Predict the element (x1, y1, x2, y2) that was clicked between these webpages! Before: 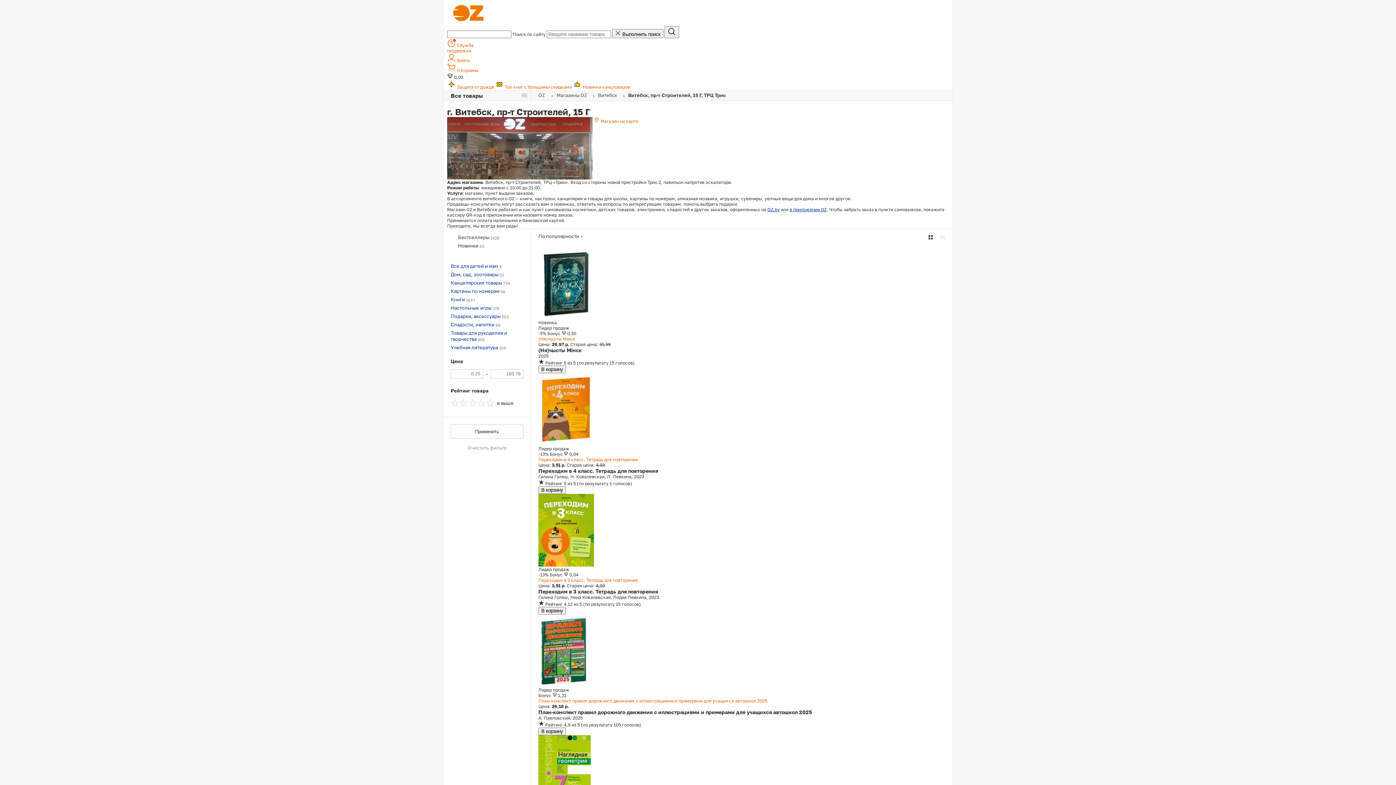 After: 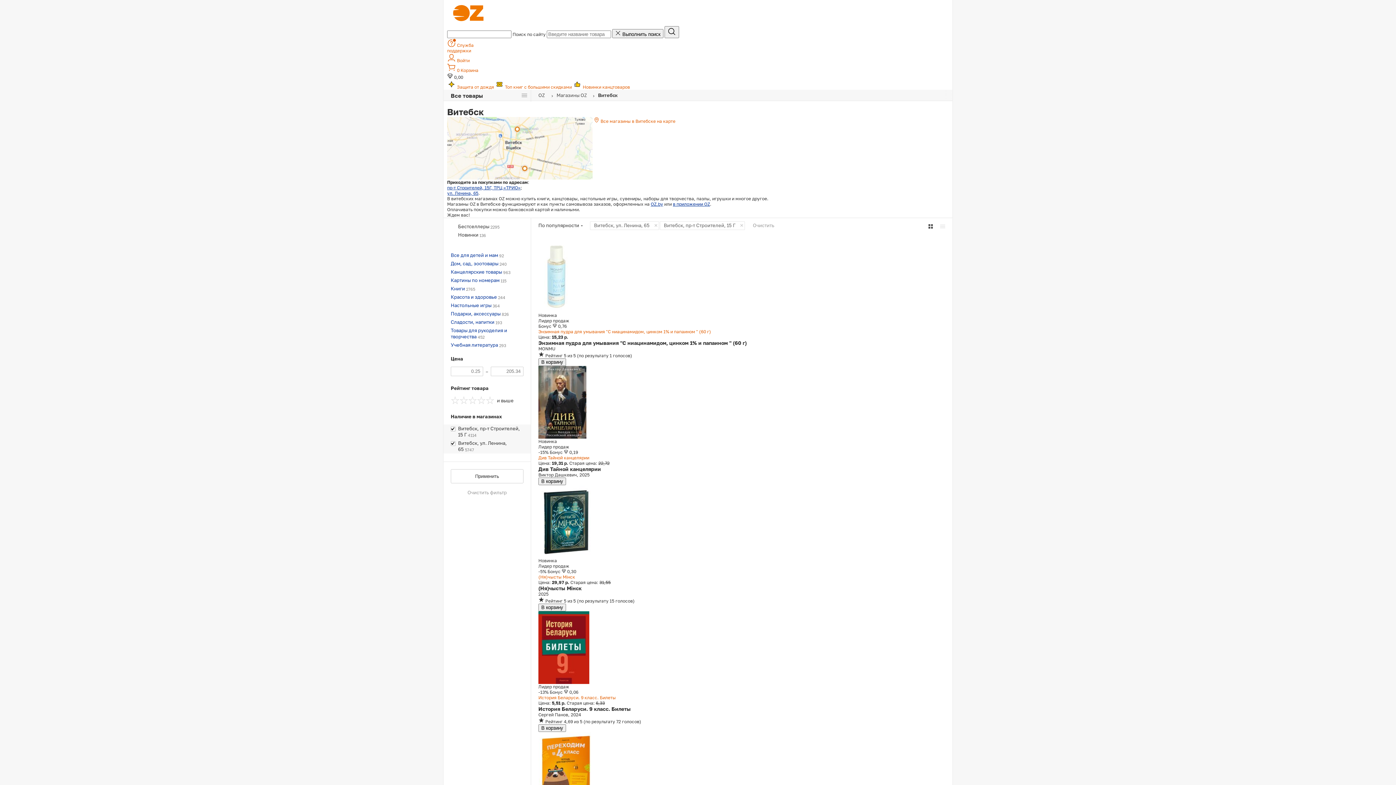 Action: bbox: (598, 92, 617, 98) label: Витебск